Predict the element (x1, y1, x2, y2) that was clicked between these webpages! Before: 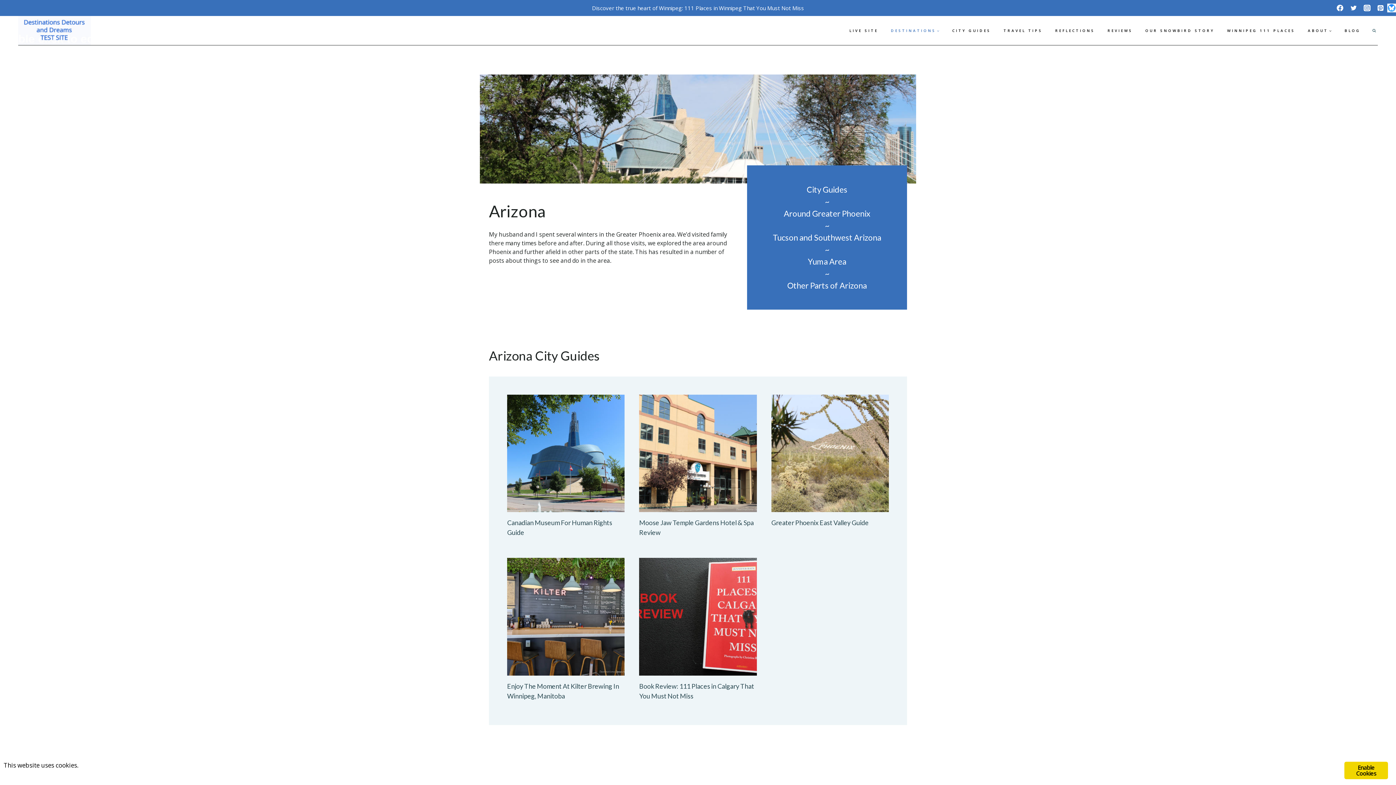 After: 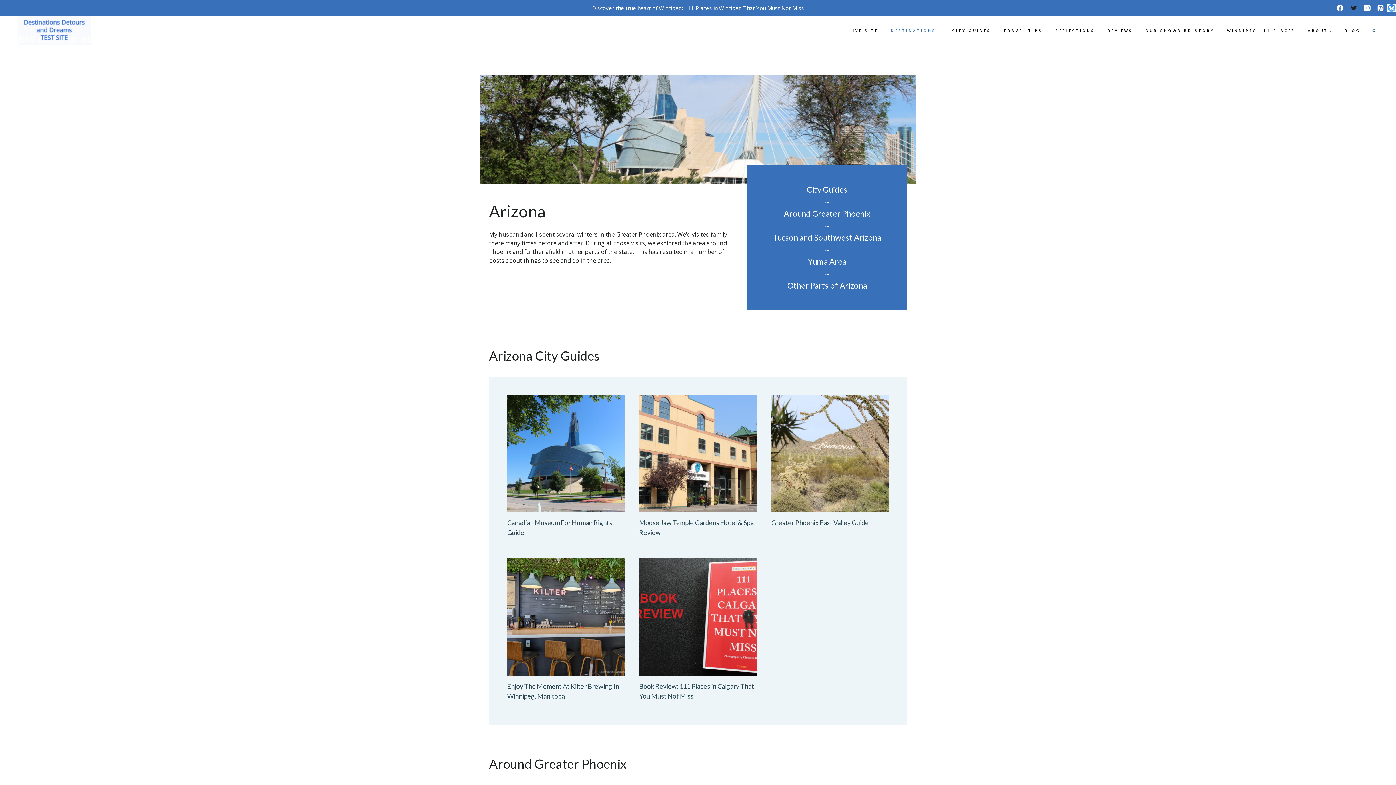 Action: label: Twitter bbox: (1347, 1, 1360, 14)